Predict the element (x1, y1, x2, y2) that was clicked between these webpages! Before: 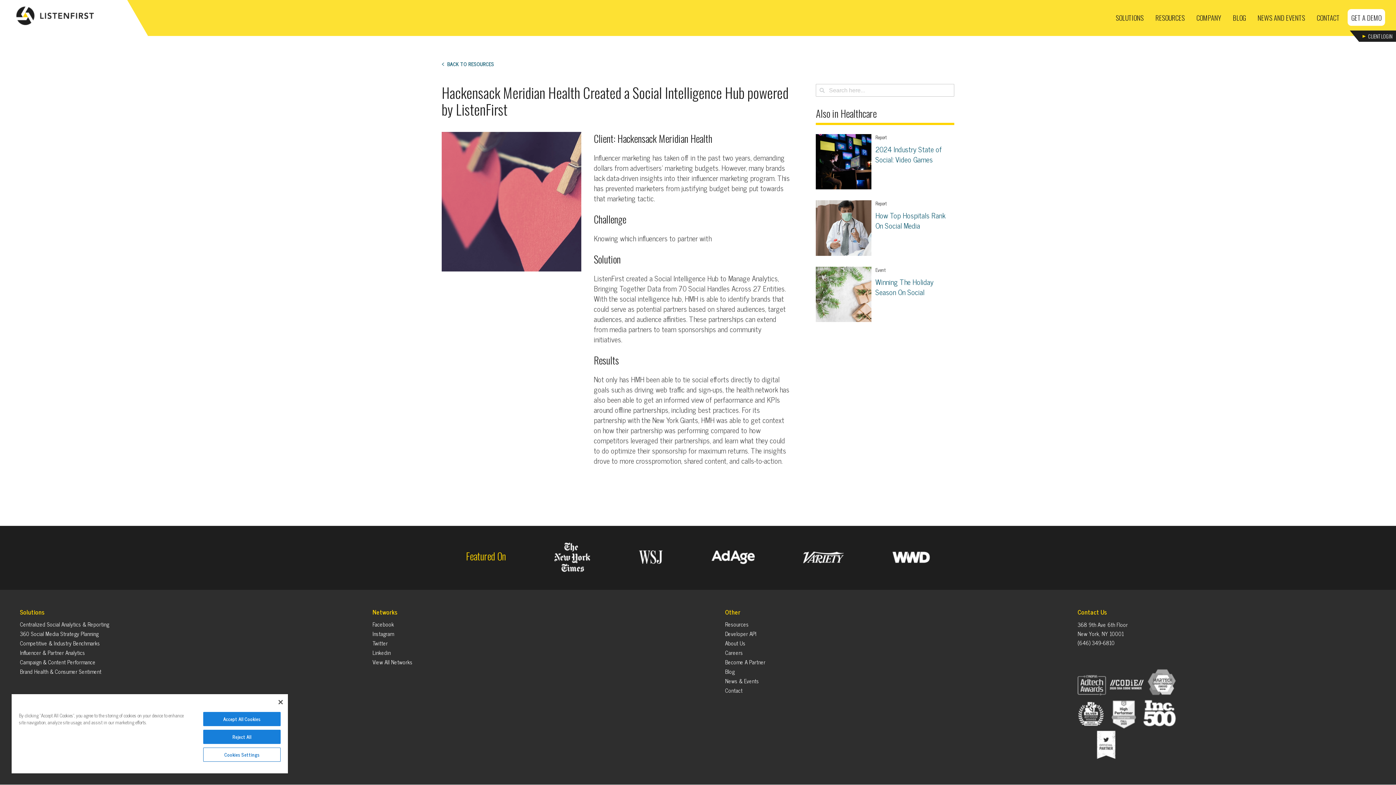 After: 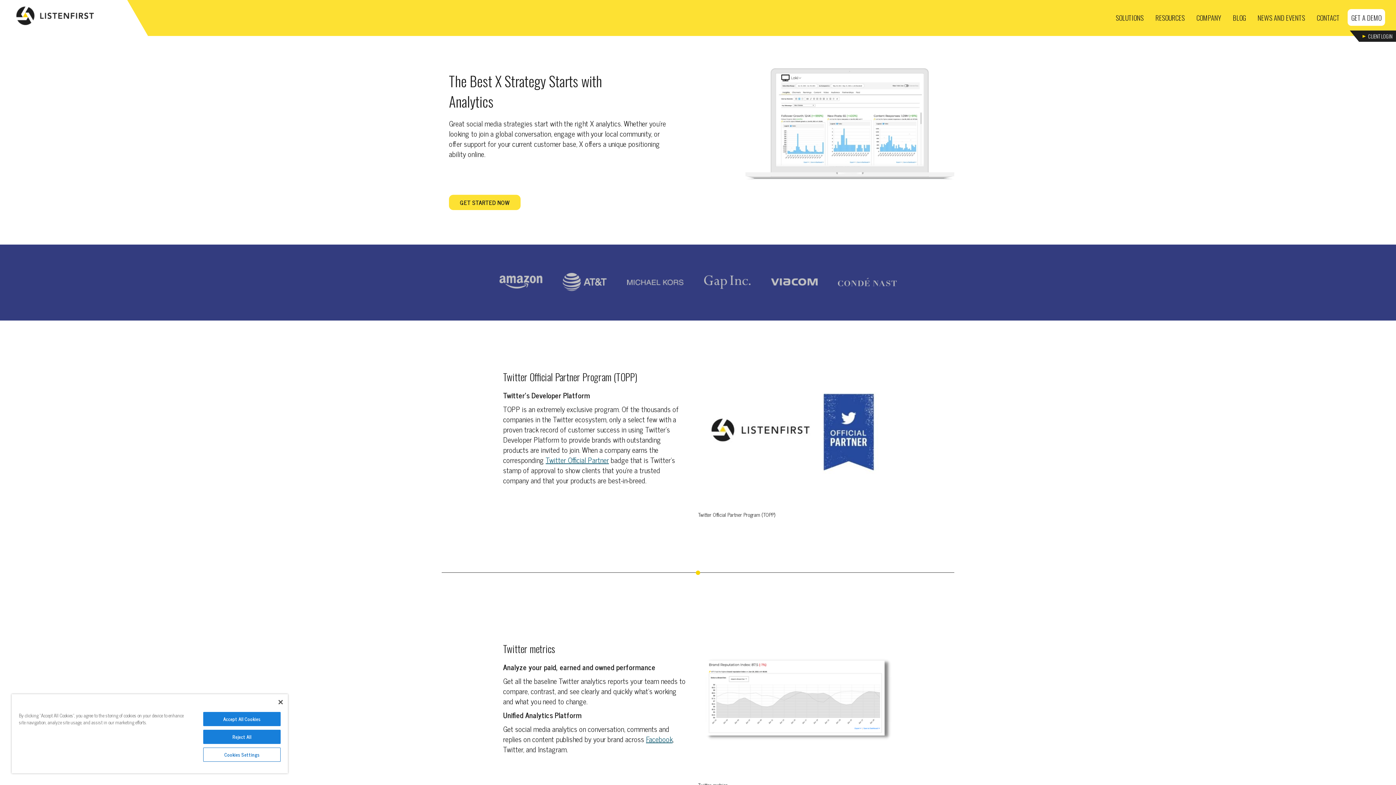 Action: label: Twitter bbox: (372, 638, 387, 648)